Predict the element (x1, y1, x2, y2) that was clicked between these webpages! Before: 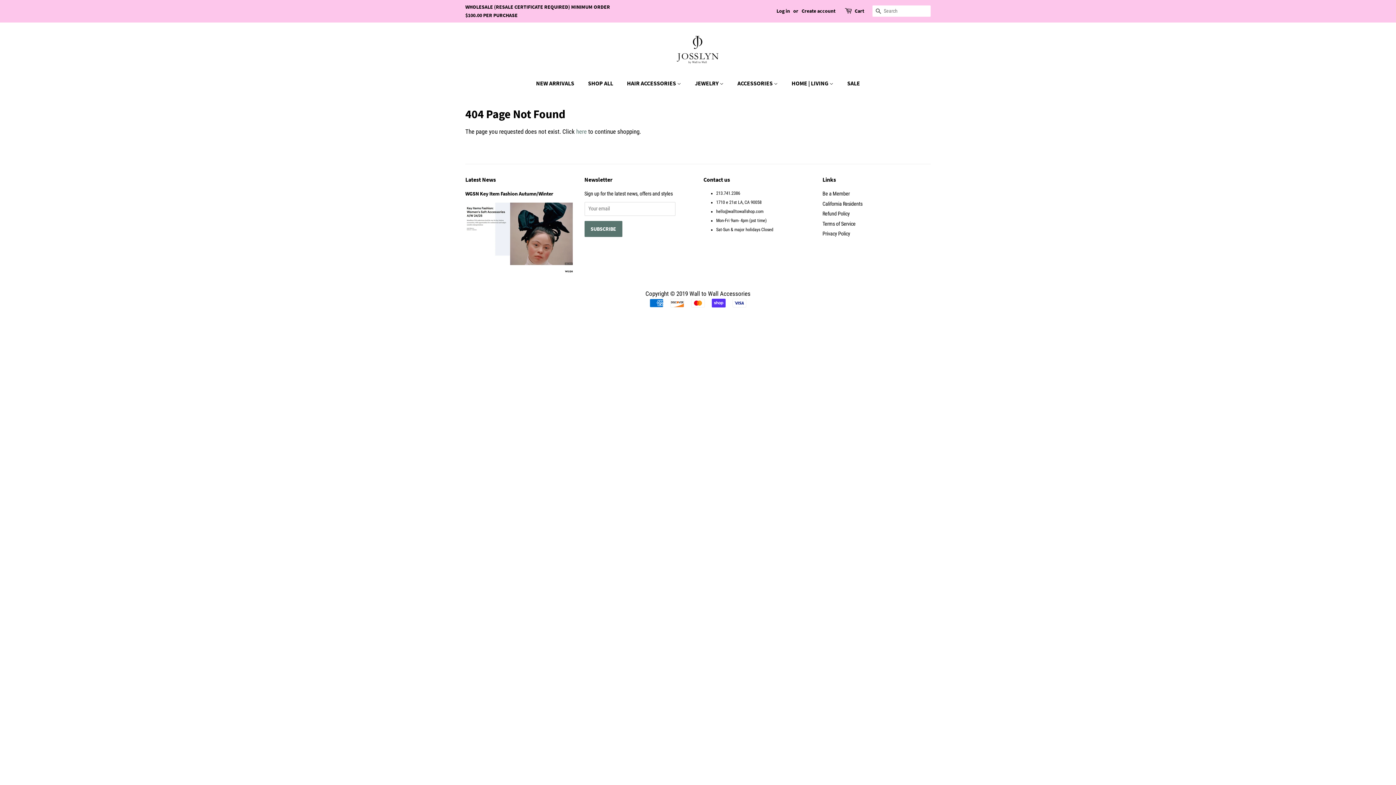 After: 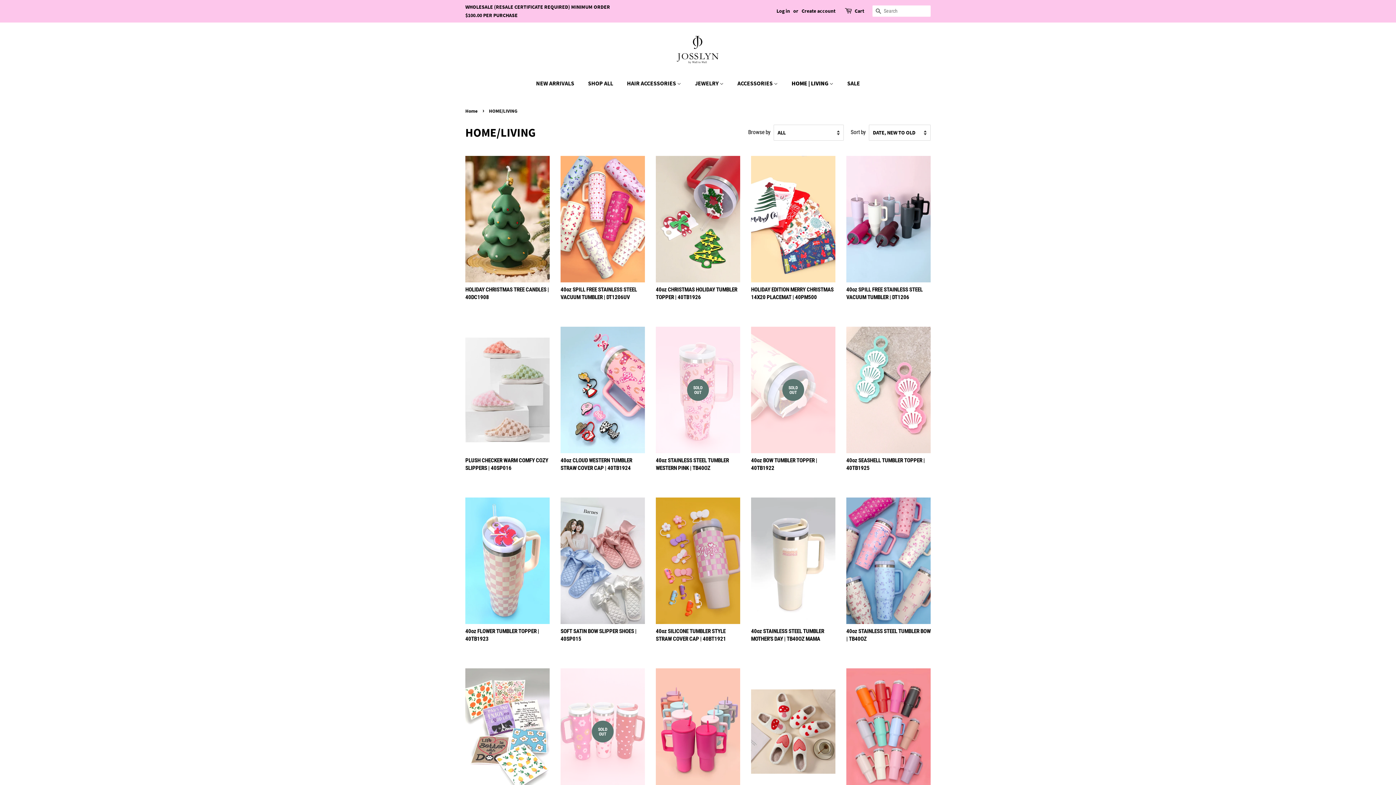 Action: label: HOME | LIVING  bbox: (786, 76, 840, 90)